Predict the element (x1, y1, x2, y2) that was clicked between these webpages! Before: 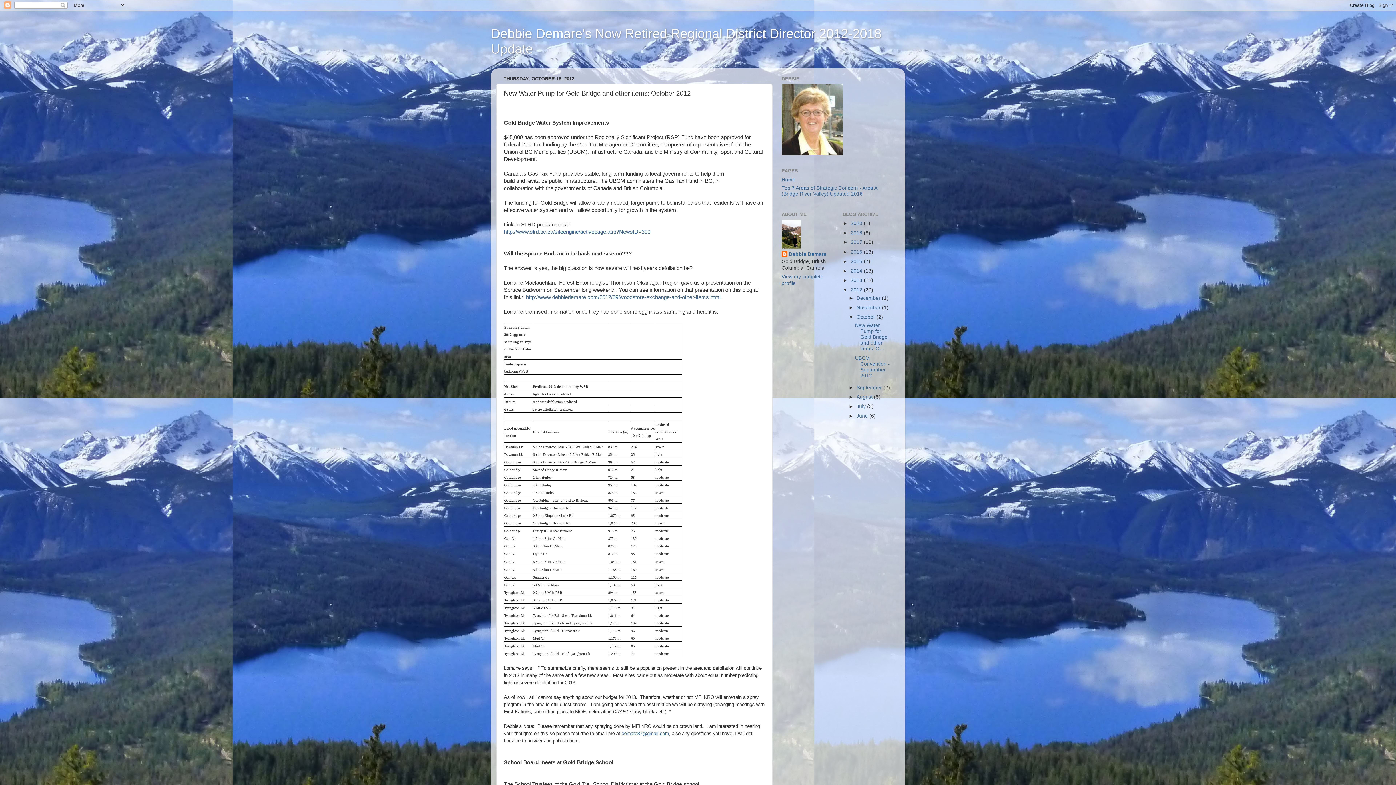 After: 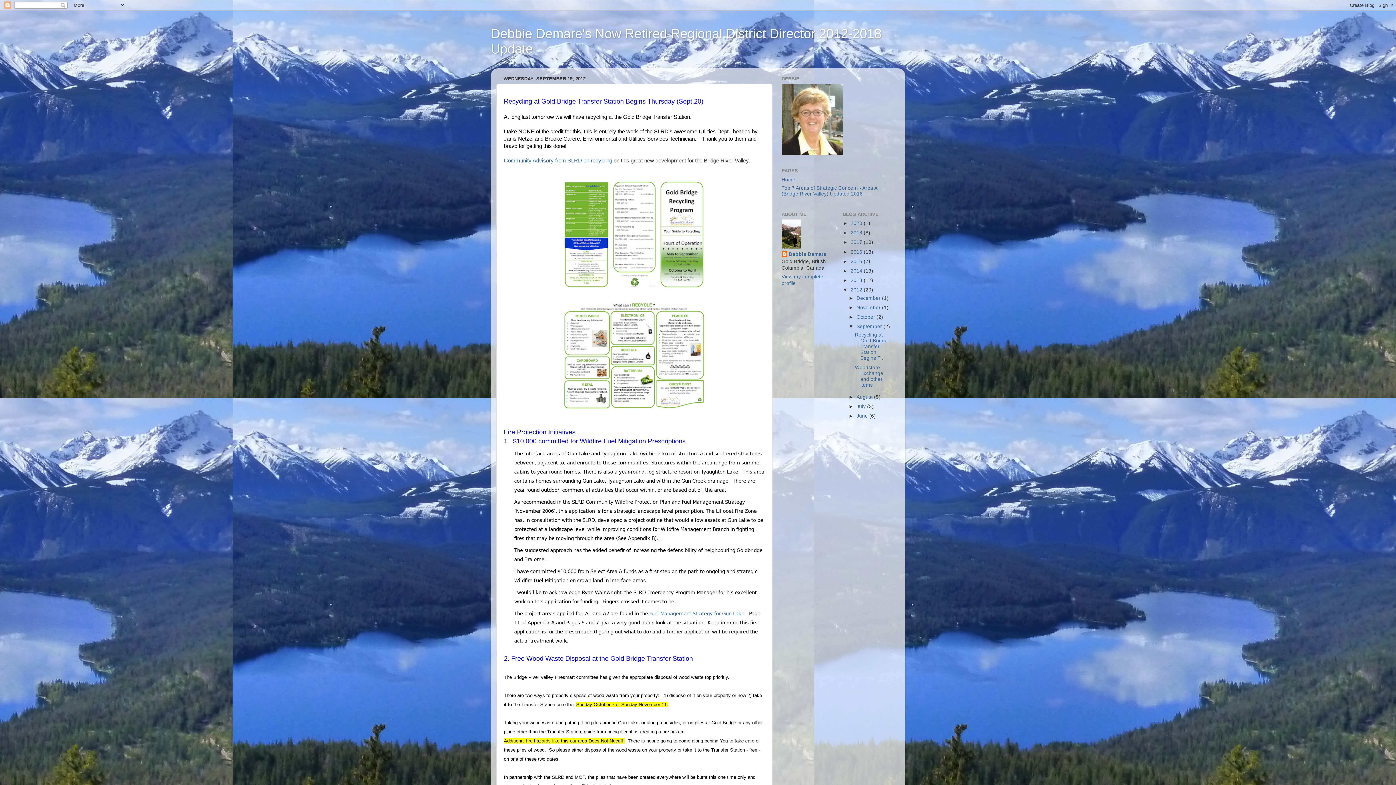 Action: bbox: (856, 385, 883, 390) label: September 